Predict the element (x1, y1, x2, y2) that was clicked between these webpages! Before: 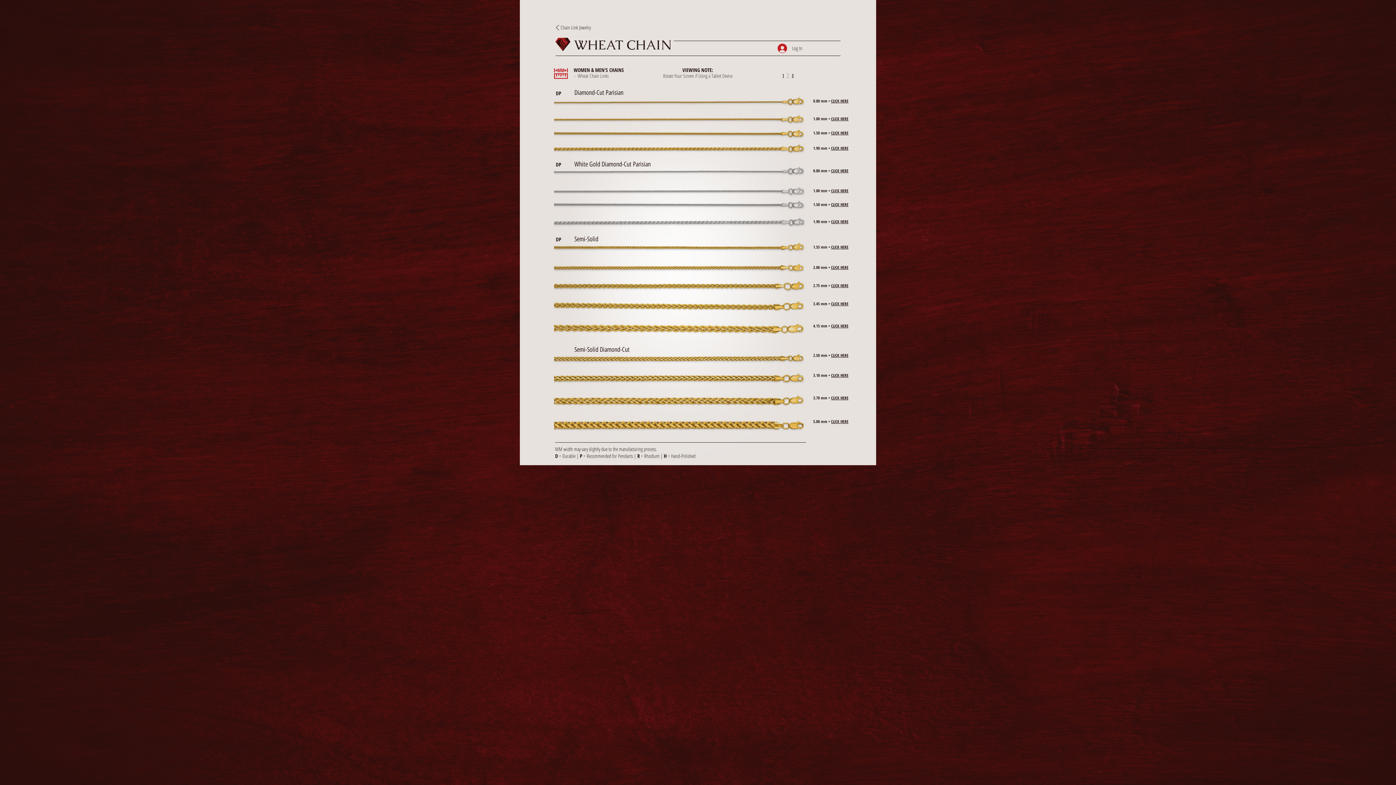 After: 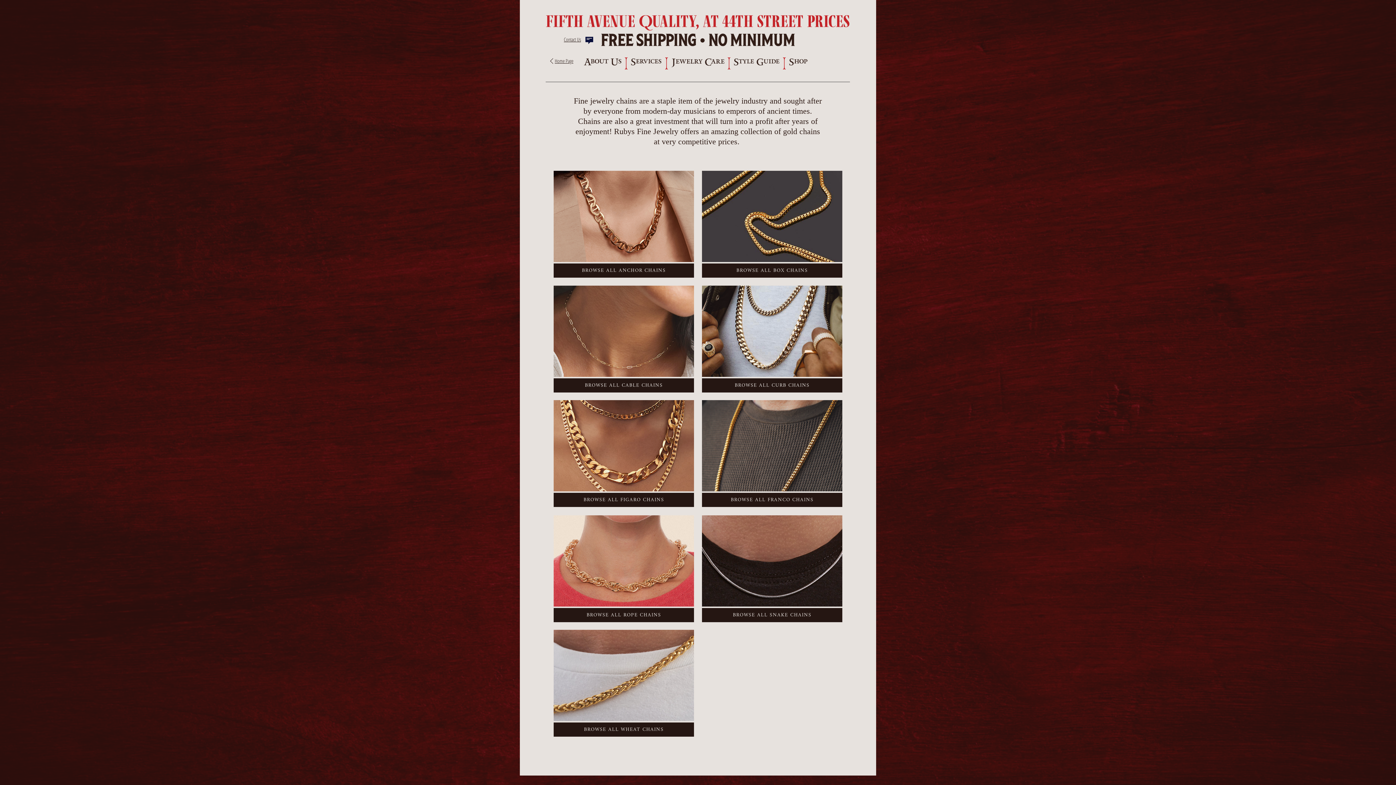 Action: bbox: (682, 66, 713, 73) label: VIEWING NOTE: